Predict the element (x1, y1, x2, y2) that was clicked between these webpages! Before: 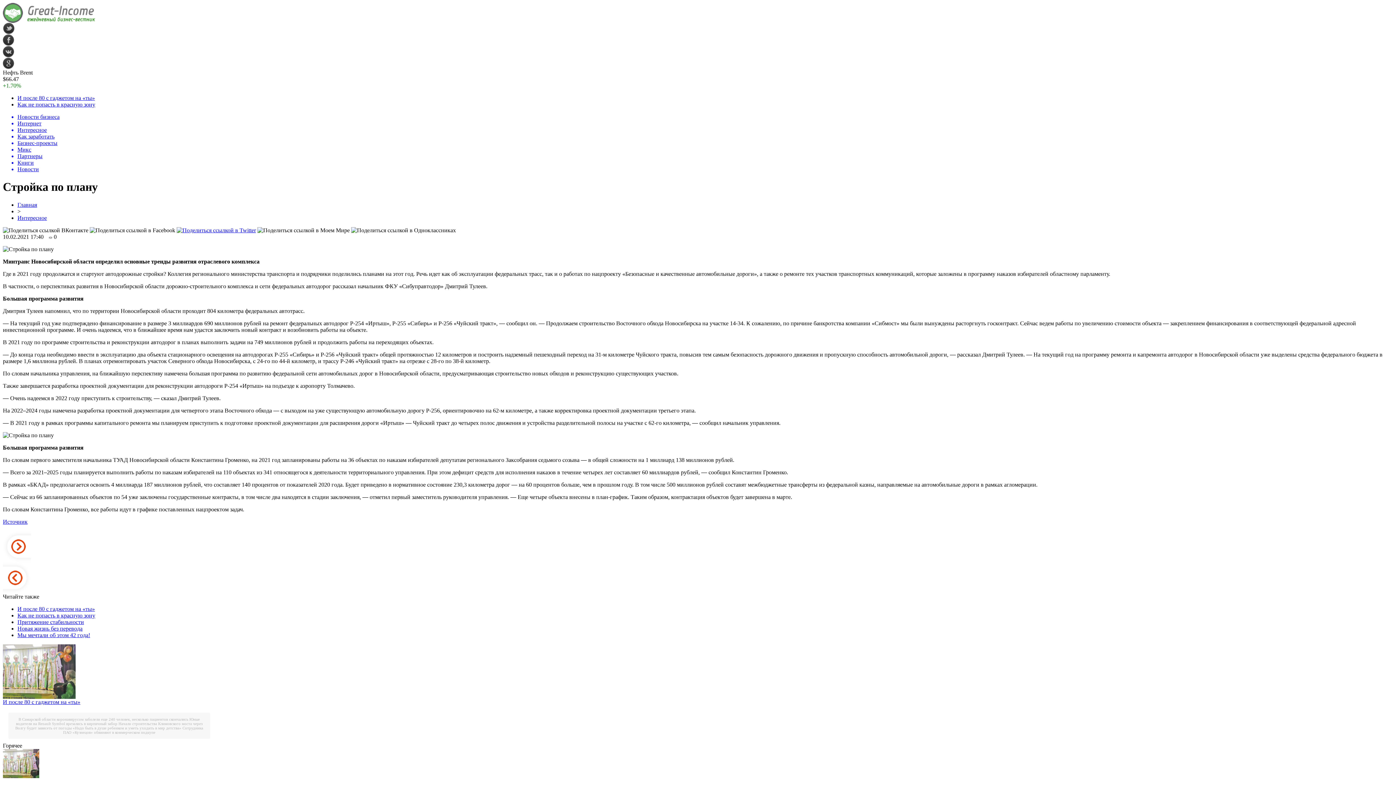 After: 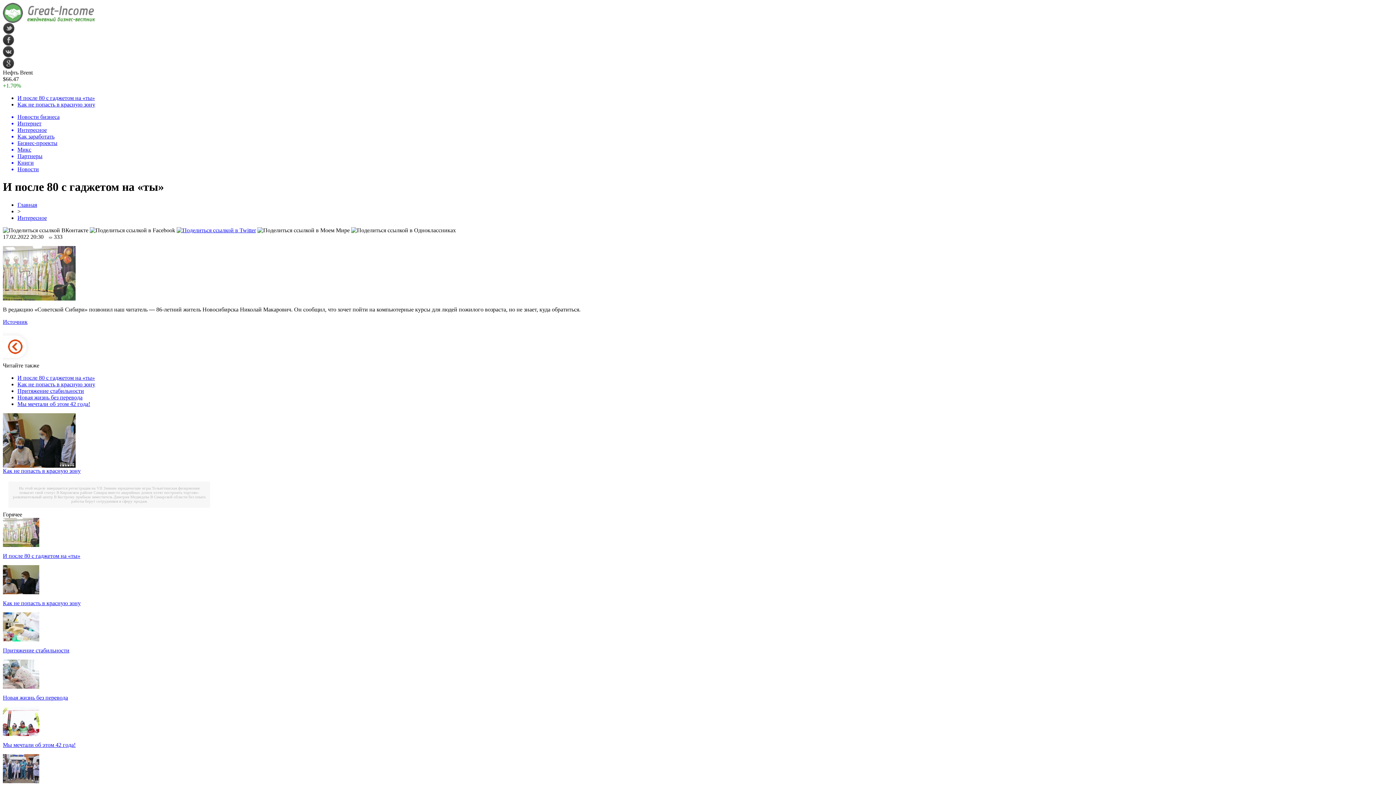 Action: label: И после 80 с гаджетом на «ты» bbox: (17, 94, 94, 101)